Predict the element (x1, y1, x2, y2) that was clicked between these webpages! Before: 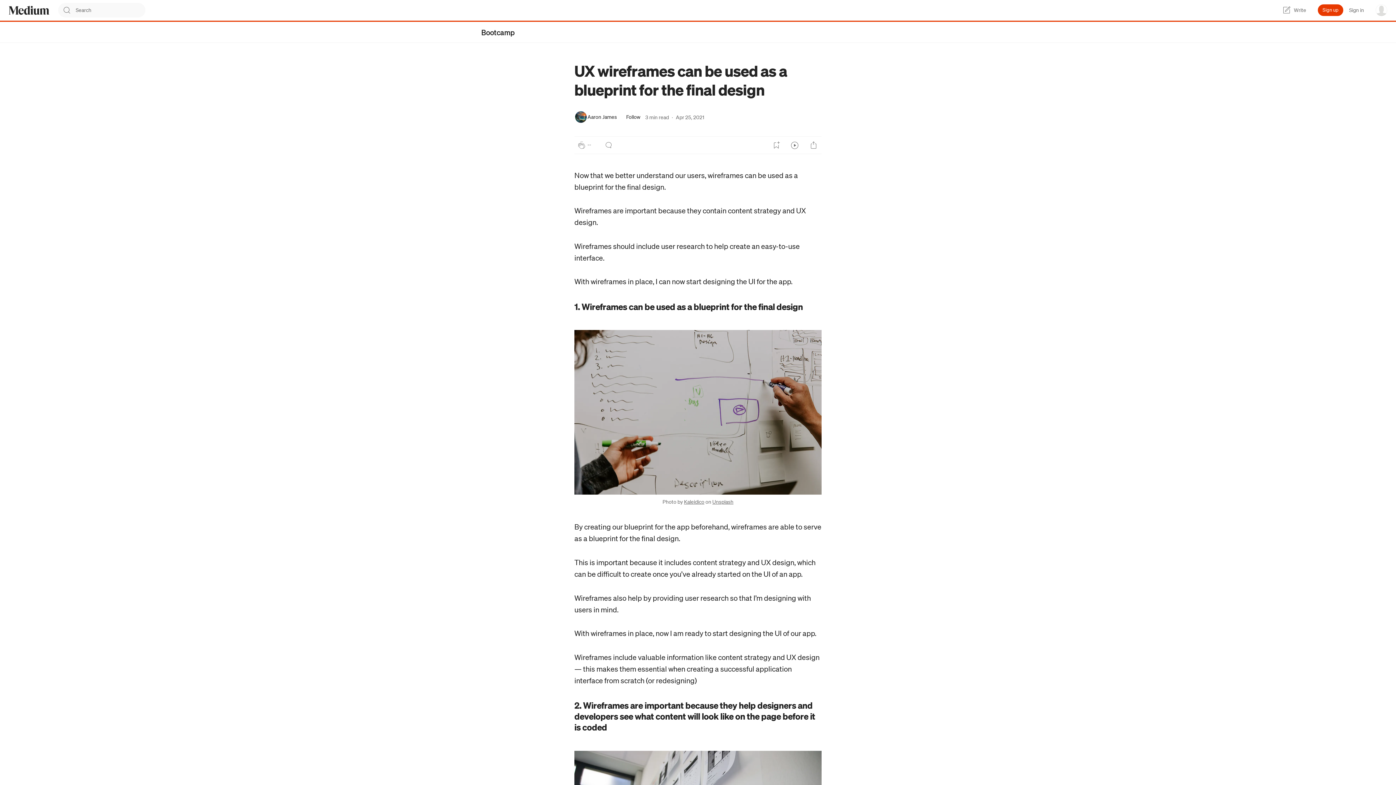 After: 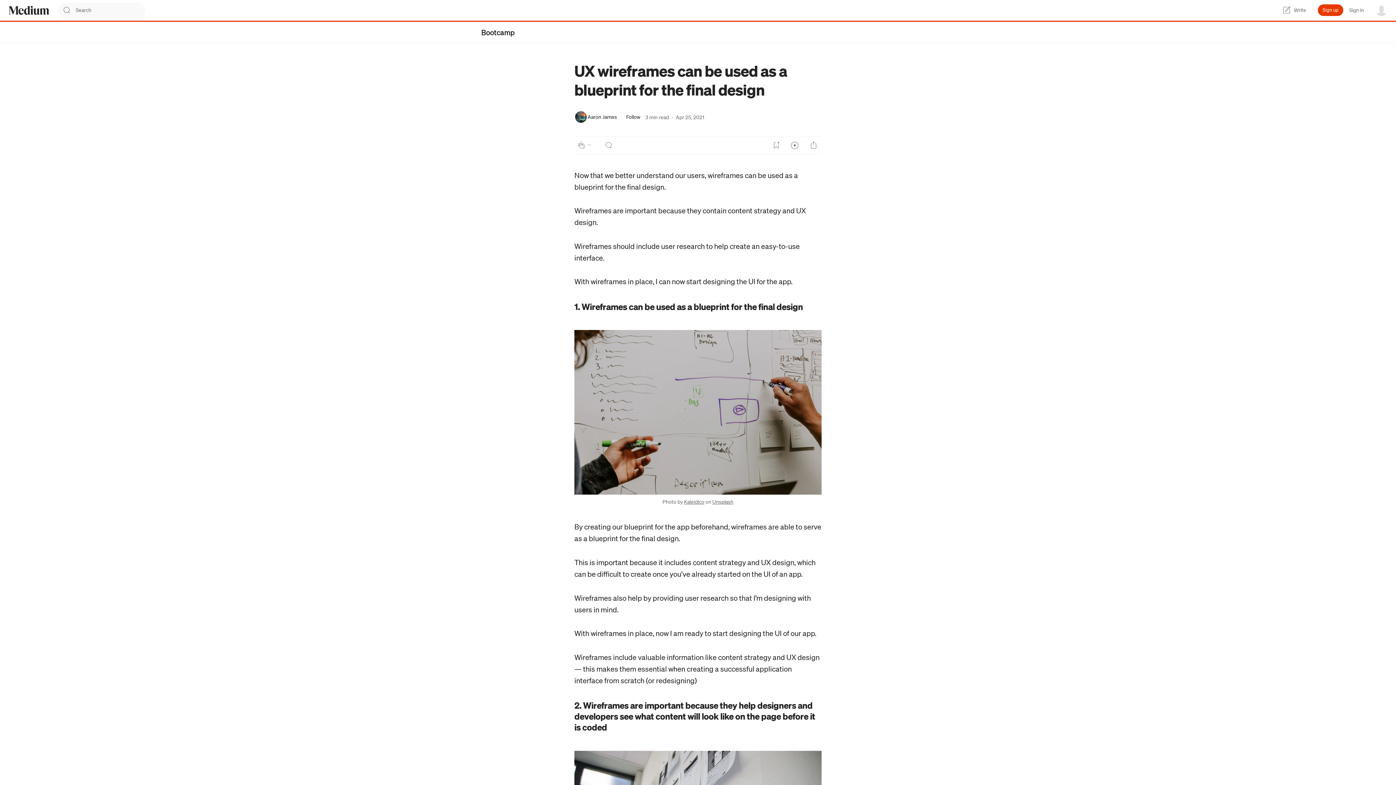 Action: label: Unsplash bbox: (712, 499, 733, 505)